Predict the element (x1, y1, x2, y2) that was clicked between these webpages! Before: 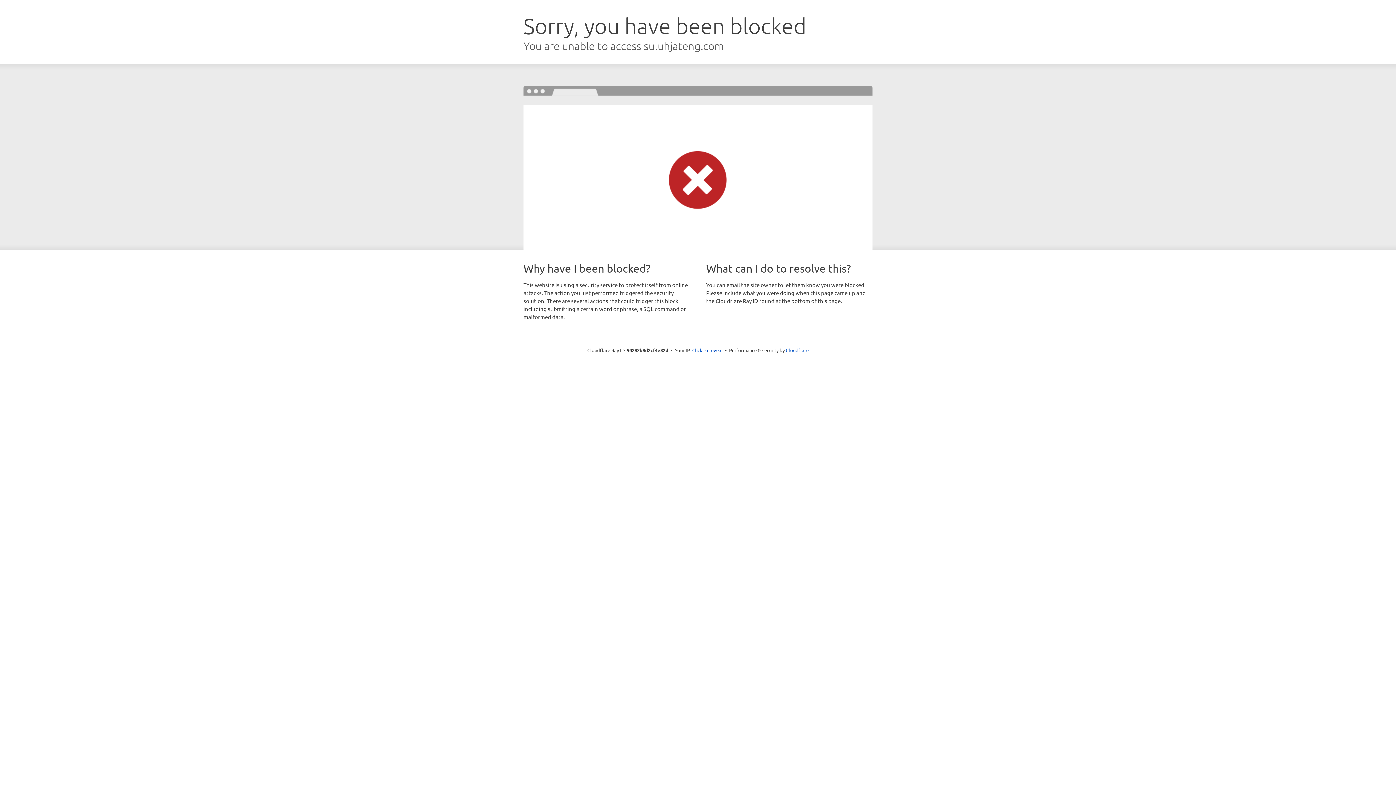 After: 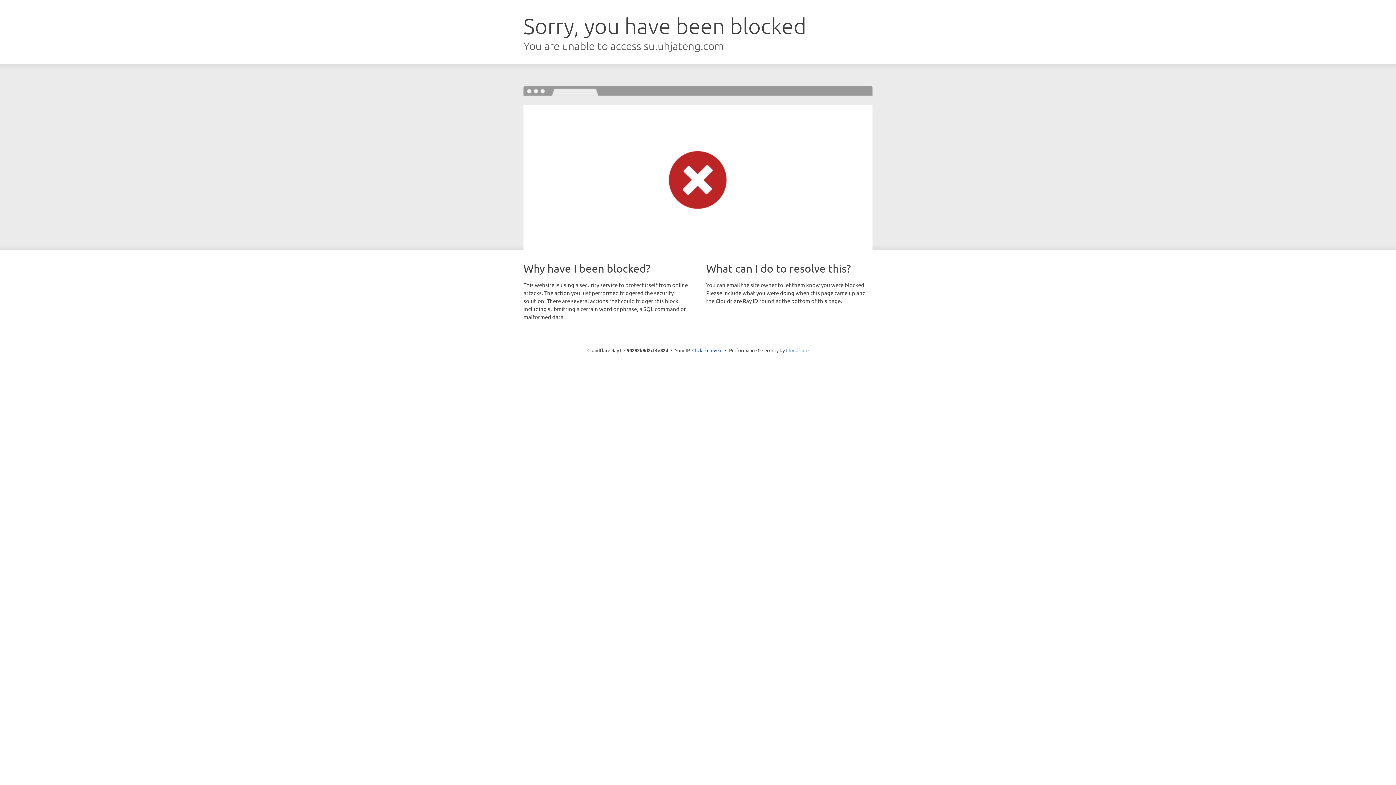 Action: label: Cloudflare bbox: (786, 347, 808, 353)